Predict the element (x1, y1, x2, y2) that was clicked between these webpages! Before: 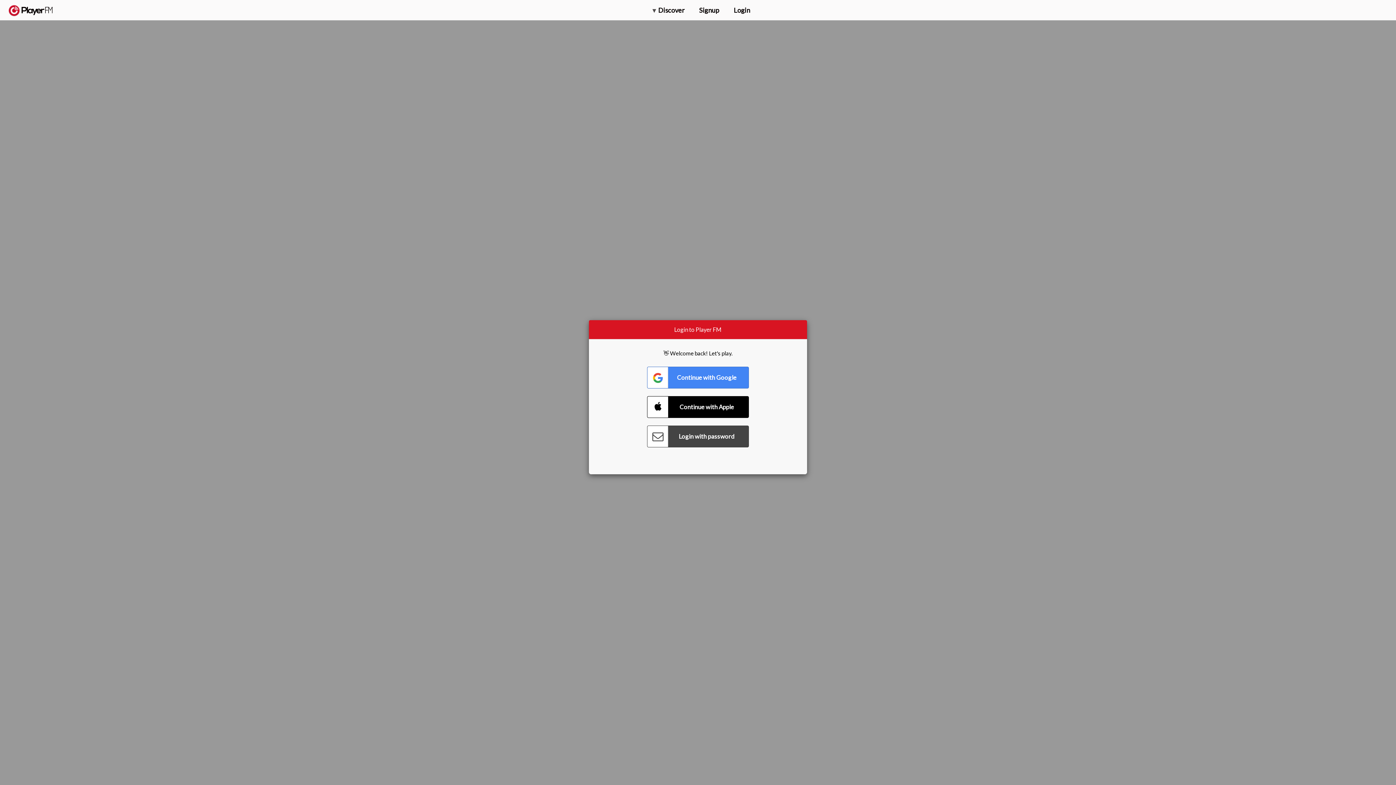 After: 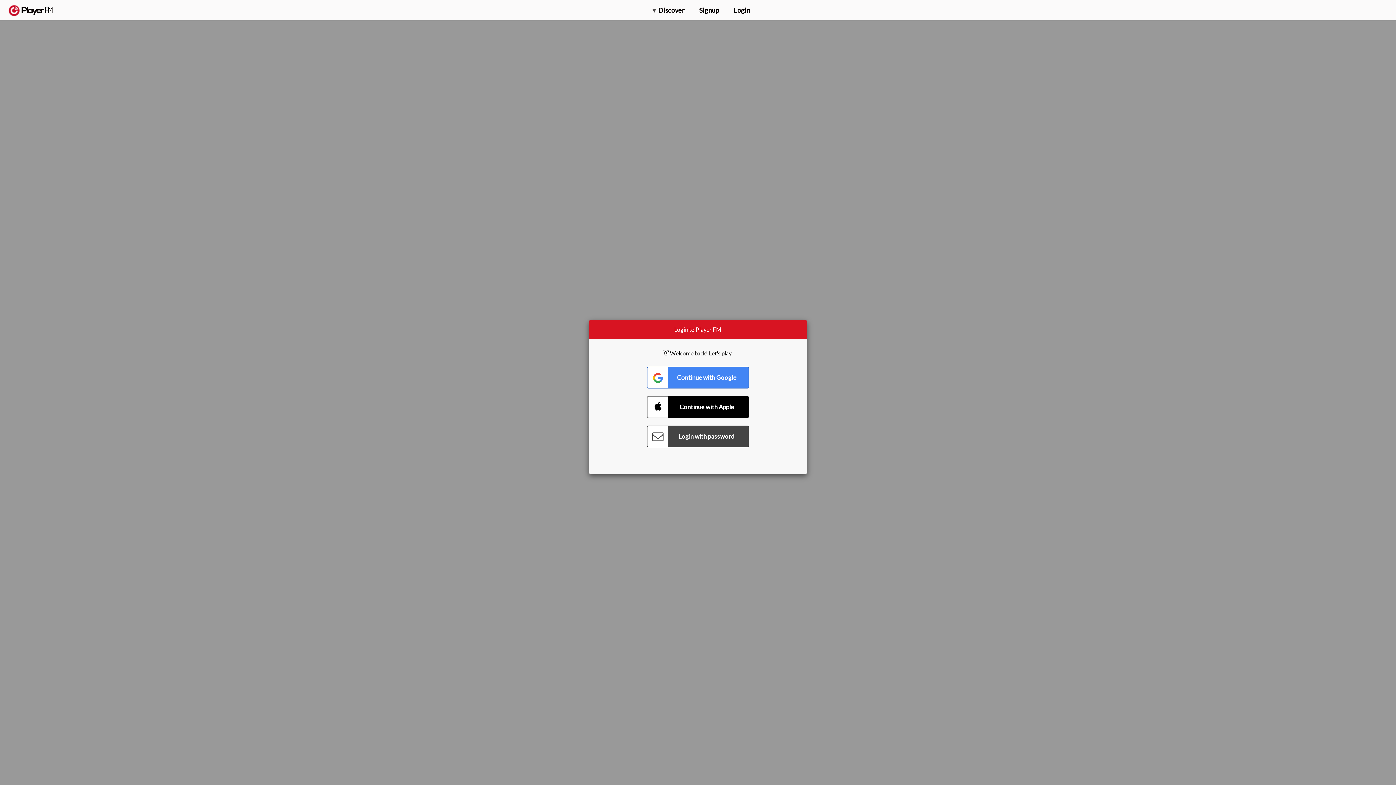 Action: bbox: (1375, 5, 1382, 13) label: Menu launcher